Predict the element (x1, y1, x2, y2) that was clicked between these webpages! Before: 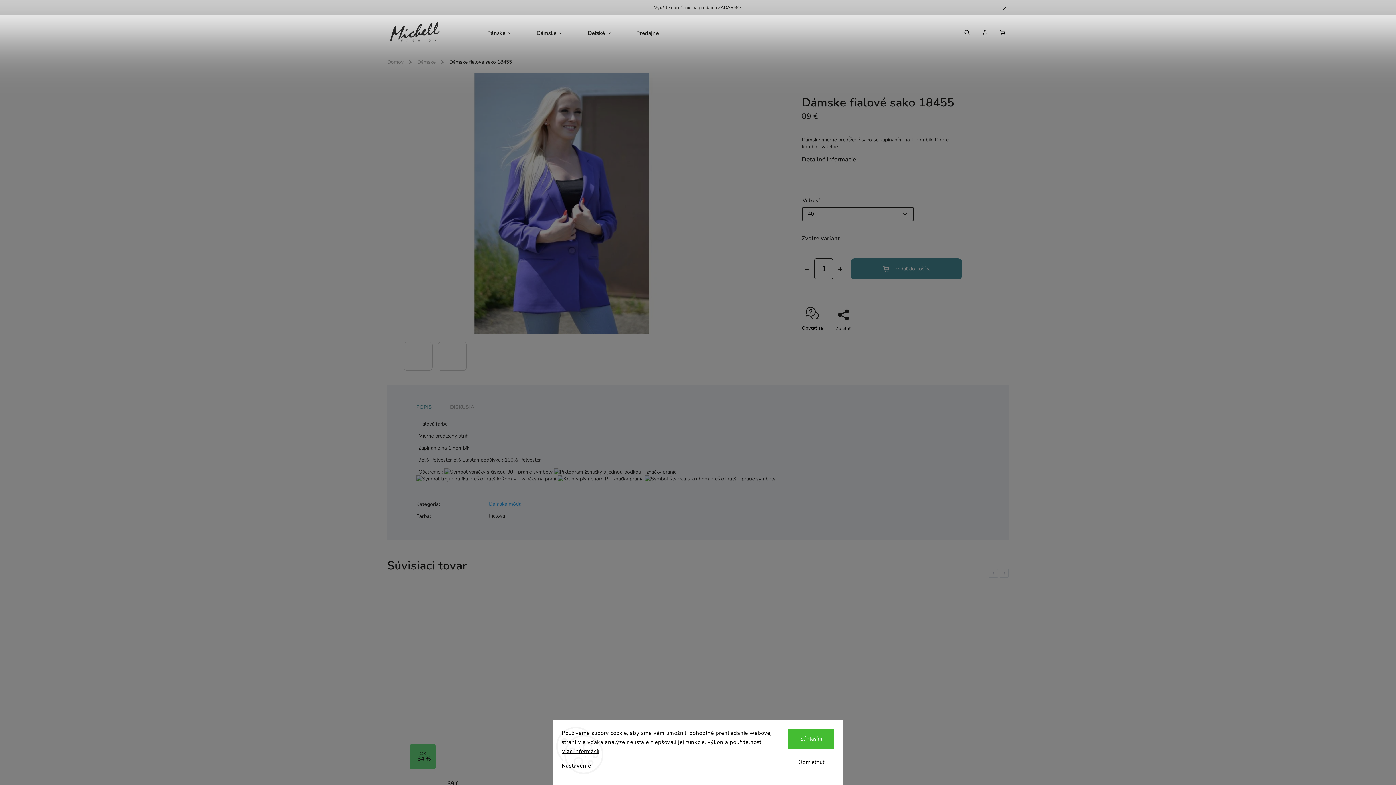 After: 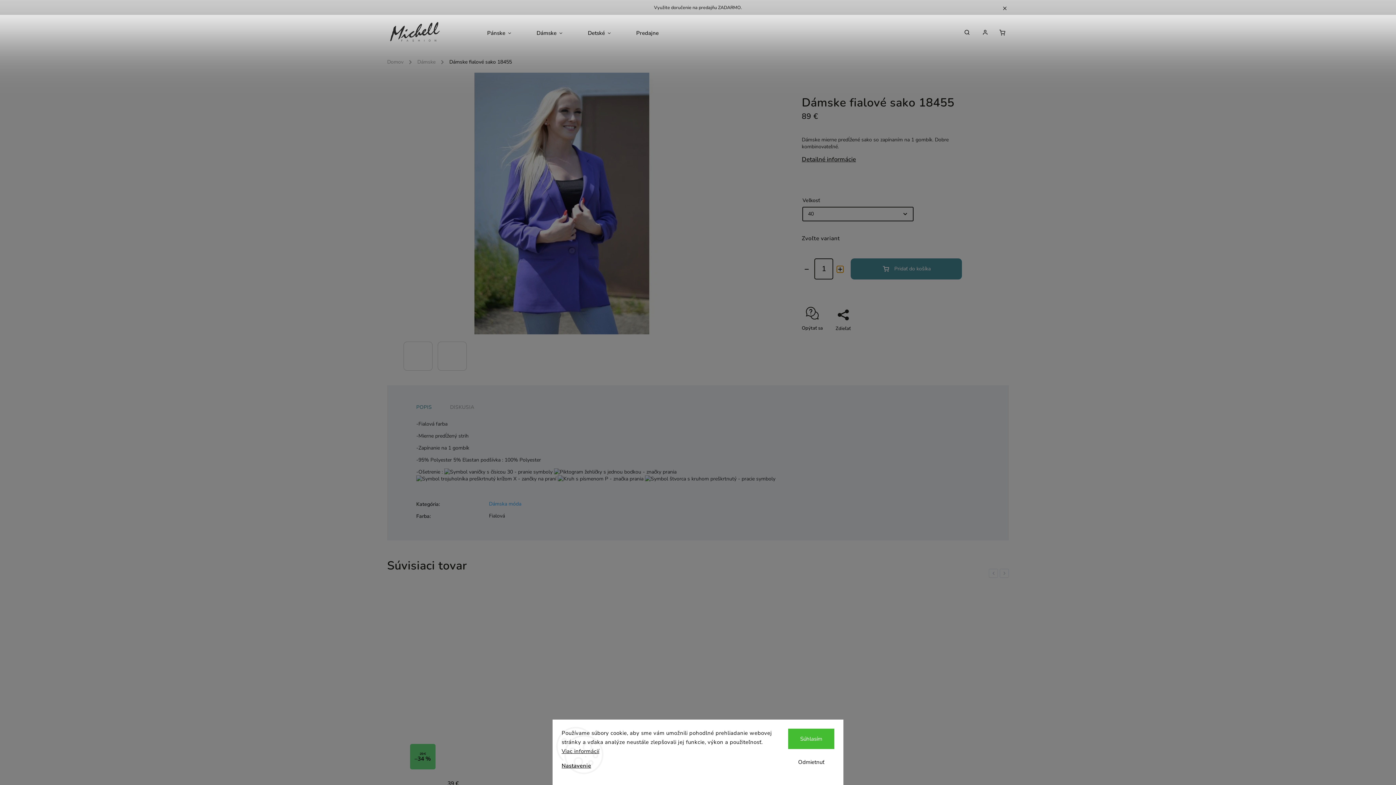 Action: label: Zvýšiť množstvo o 1 bbox: (837, 266, 843, 272)